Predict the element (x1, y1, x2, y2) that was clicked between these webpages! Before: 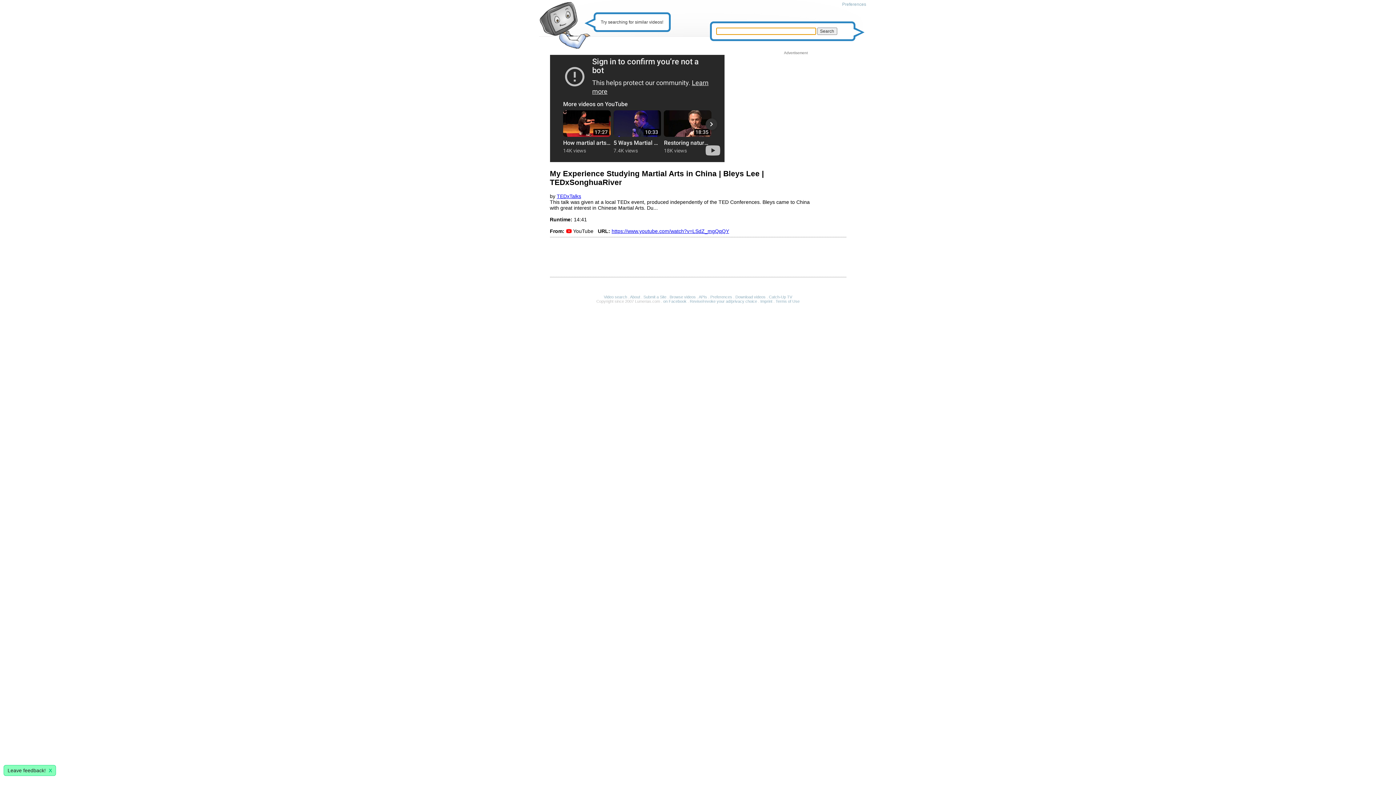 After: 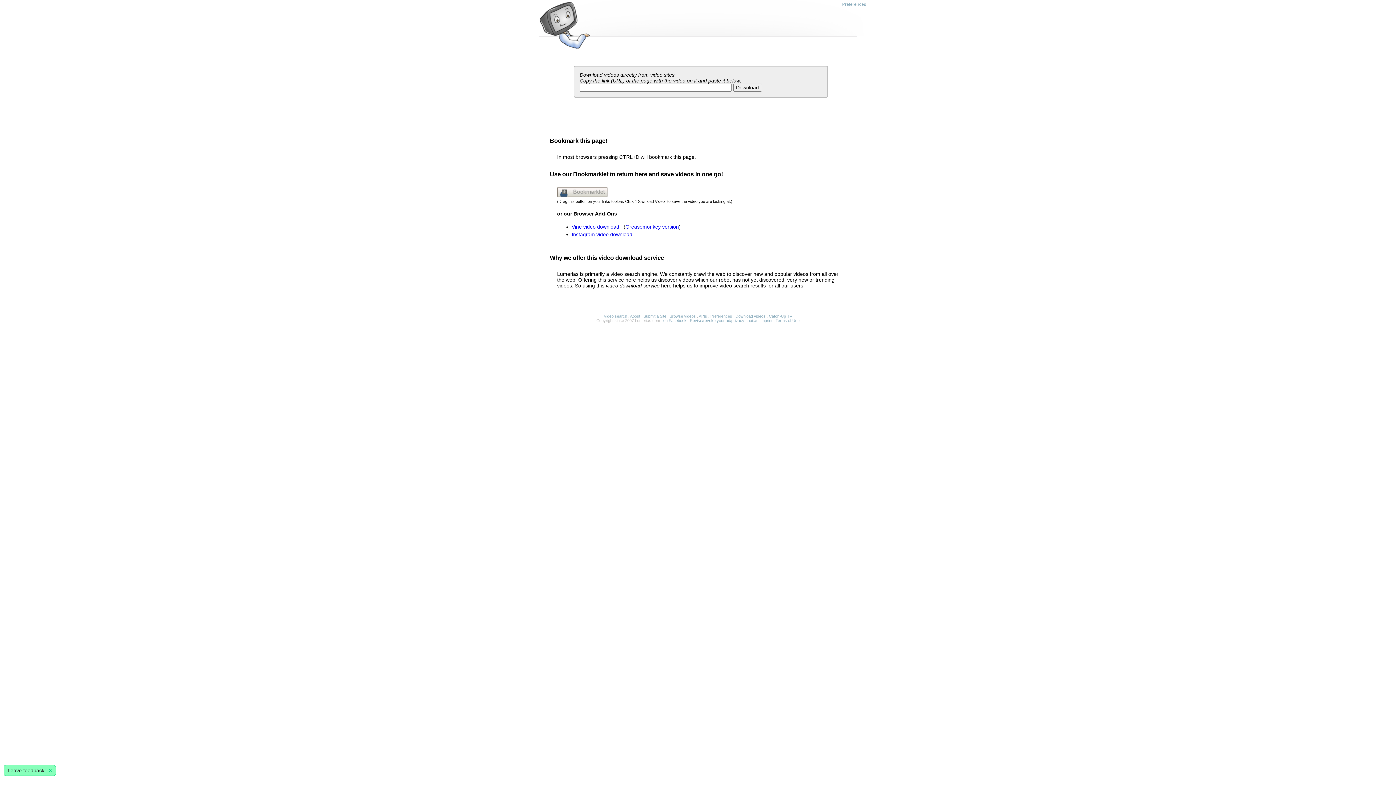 Action: label: Download videos bbox: (735, 294, 765, 299)